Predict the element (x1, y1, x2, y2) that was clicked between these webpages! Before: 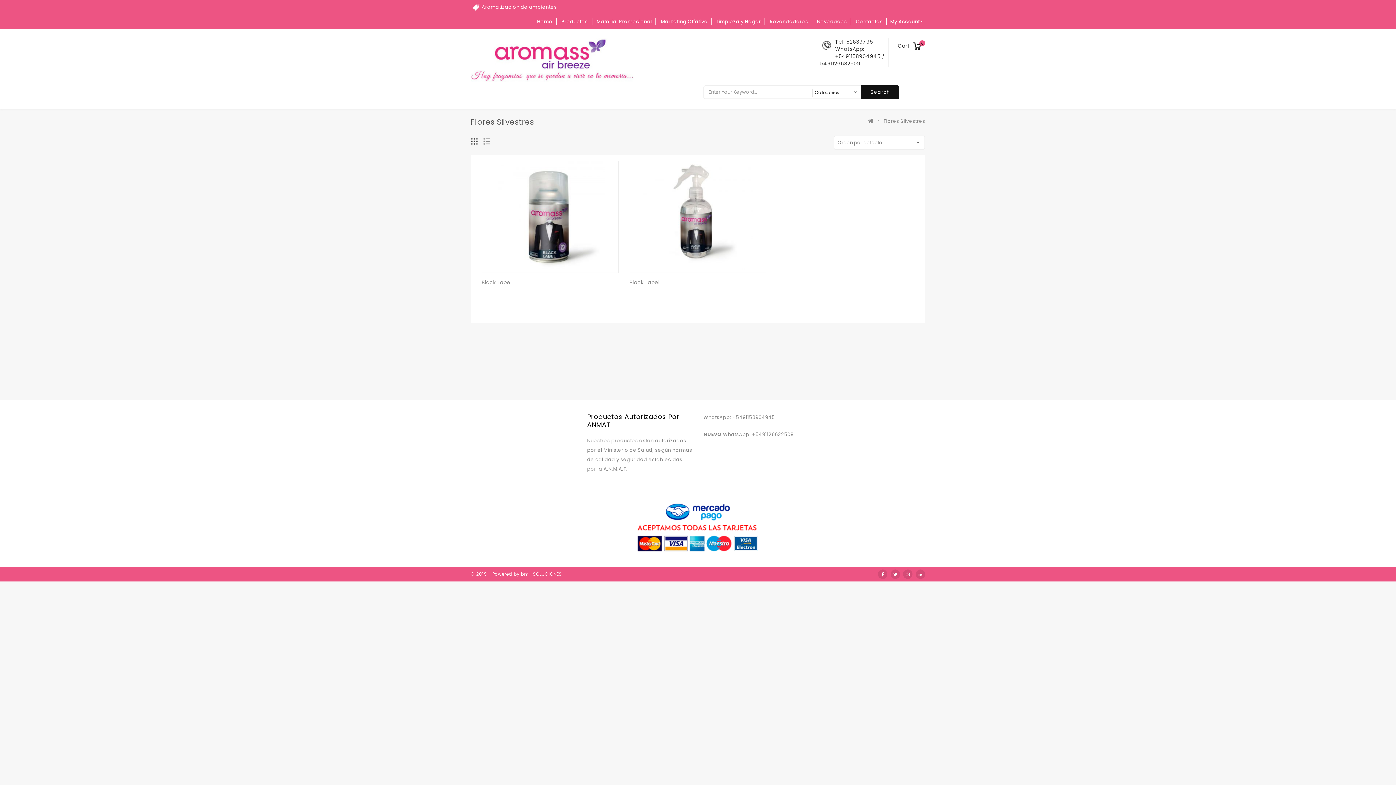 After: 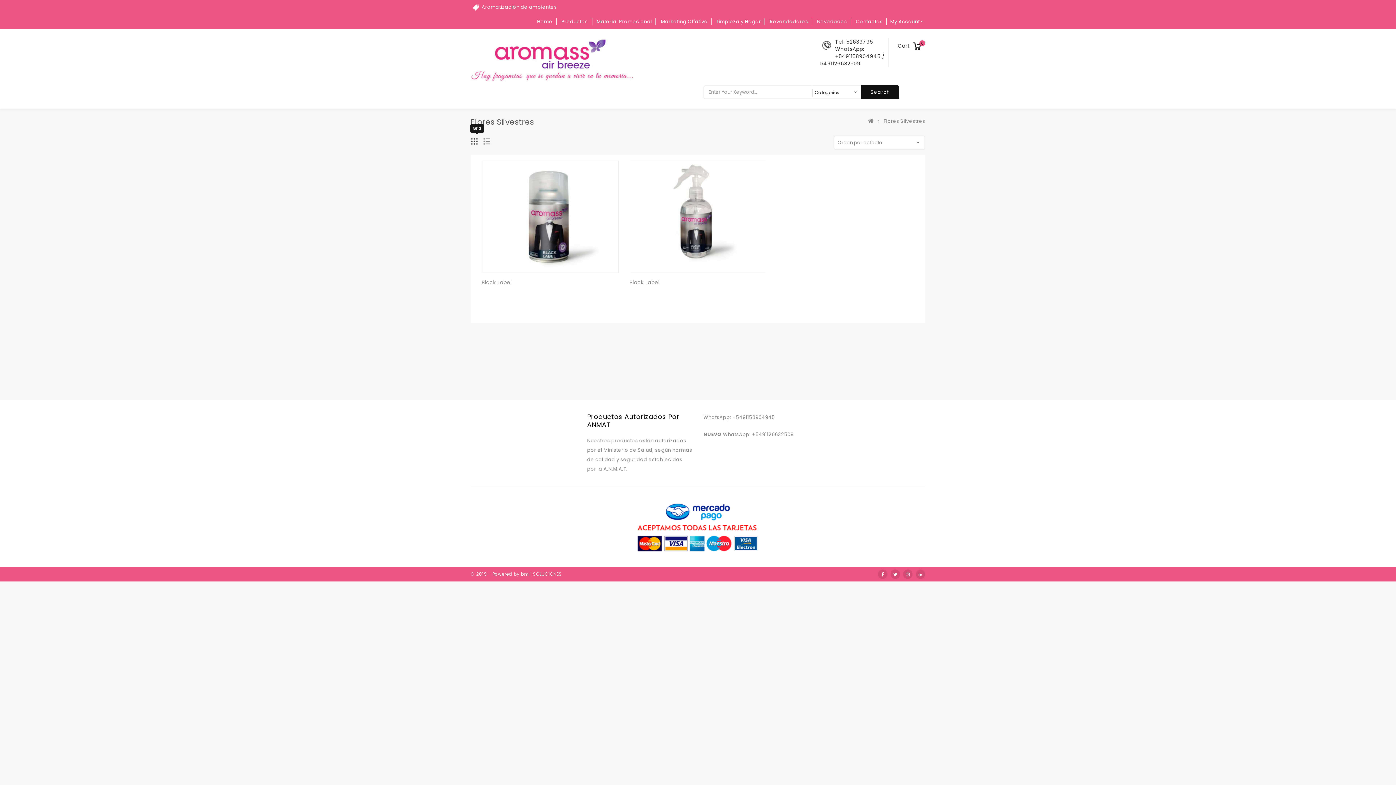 Action: bbox: (470, 135, 483, 148)